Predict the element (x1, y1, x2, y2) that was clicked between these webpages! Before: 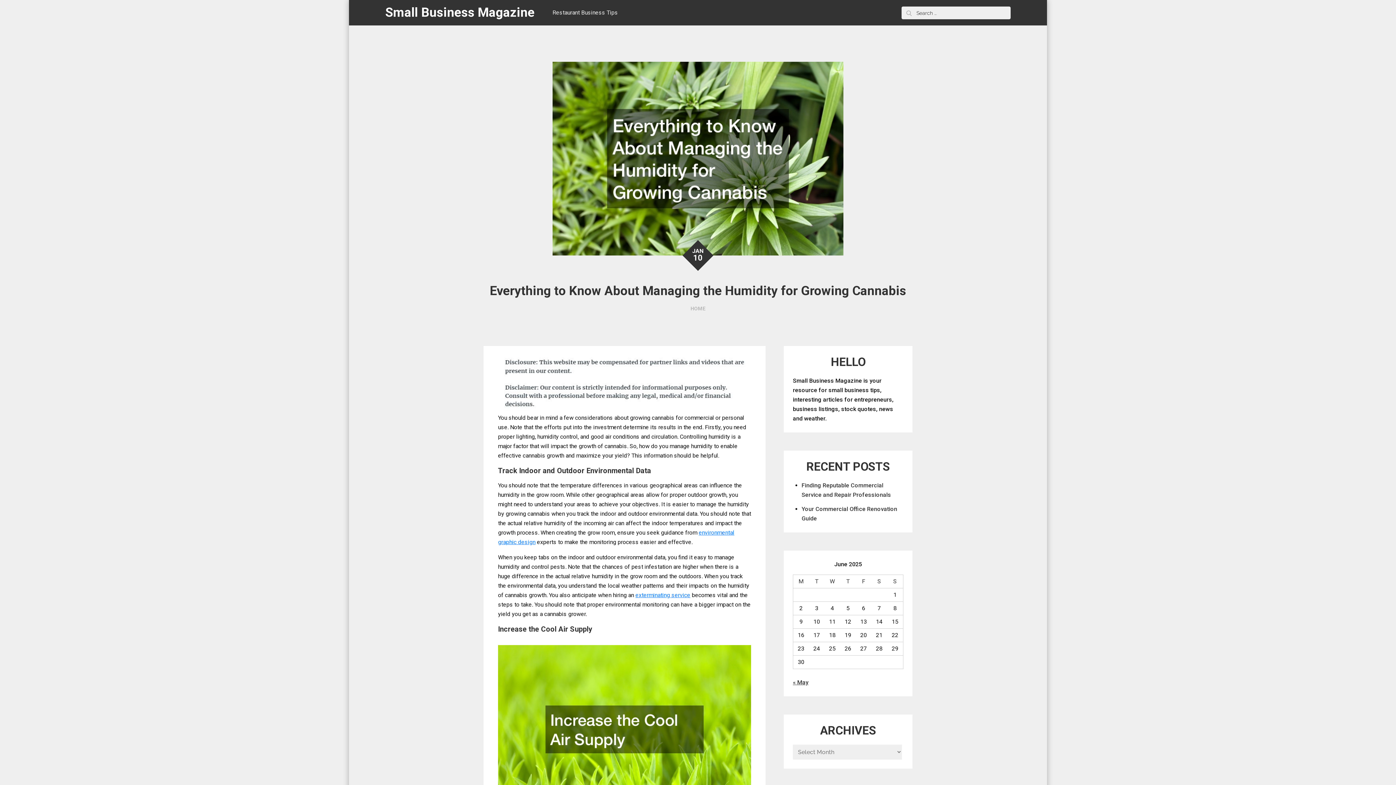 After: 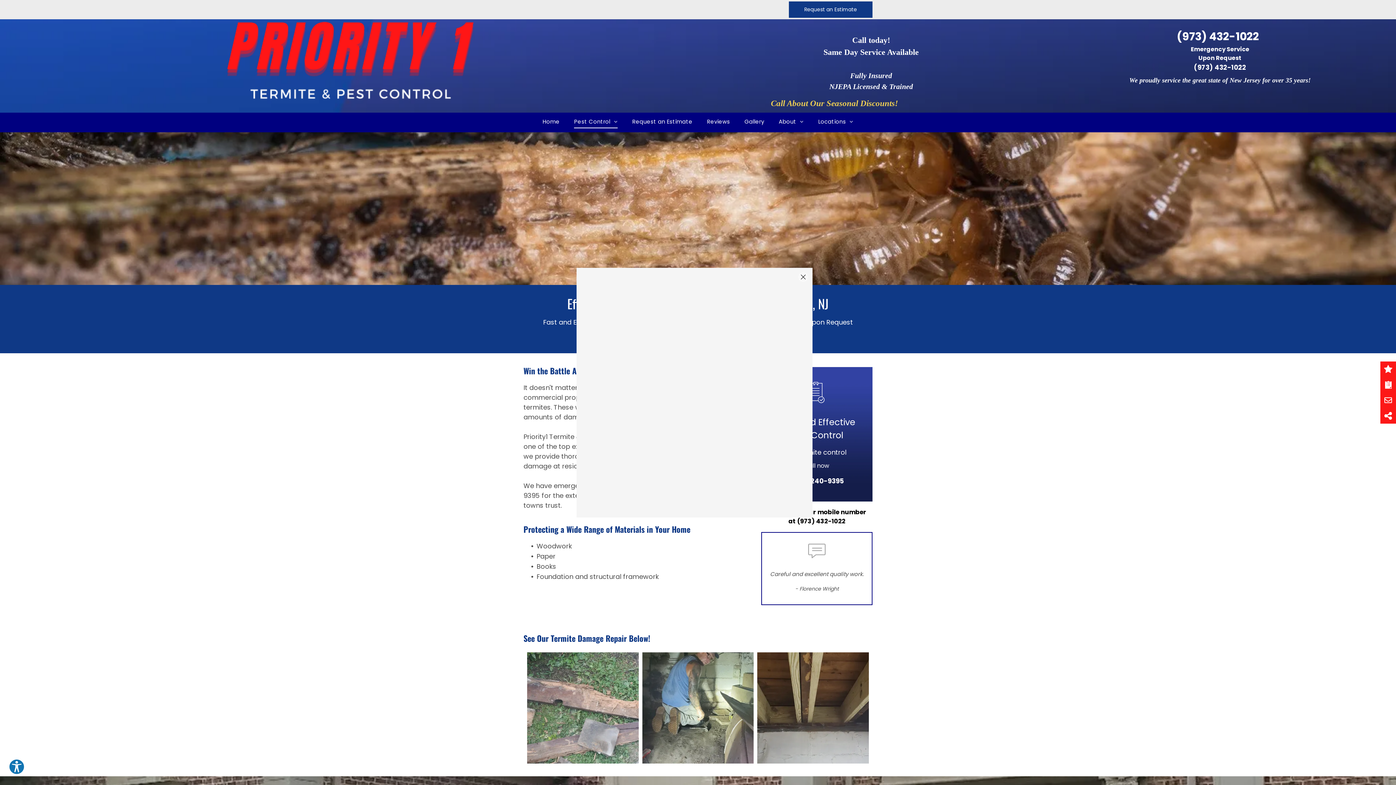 Action: bbox: (635, 592, 690, 599) label: exterminating service